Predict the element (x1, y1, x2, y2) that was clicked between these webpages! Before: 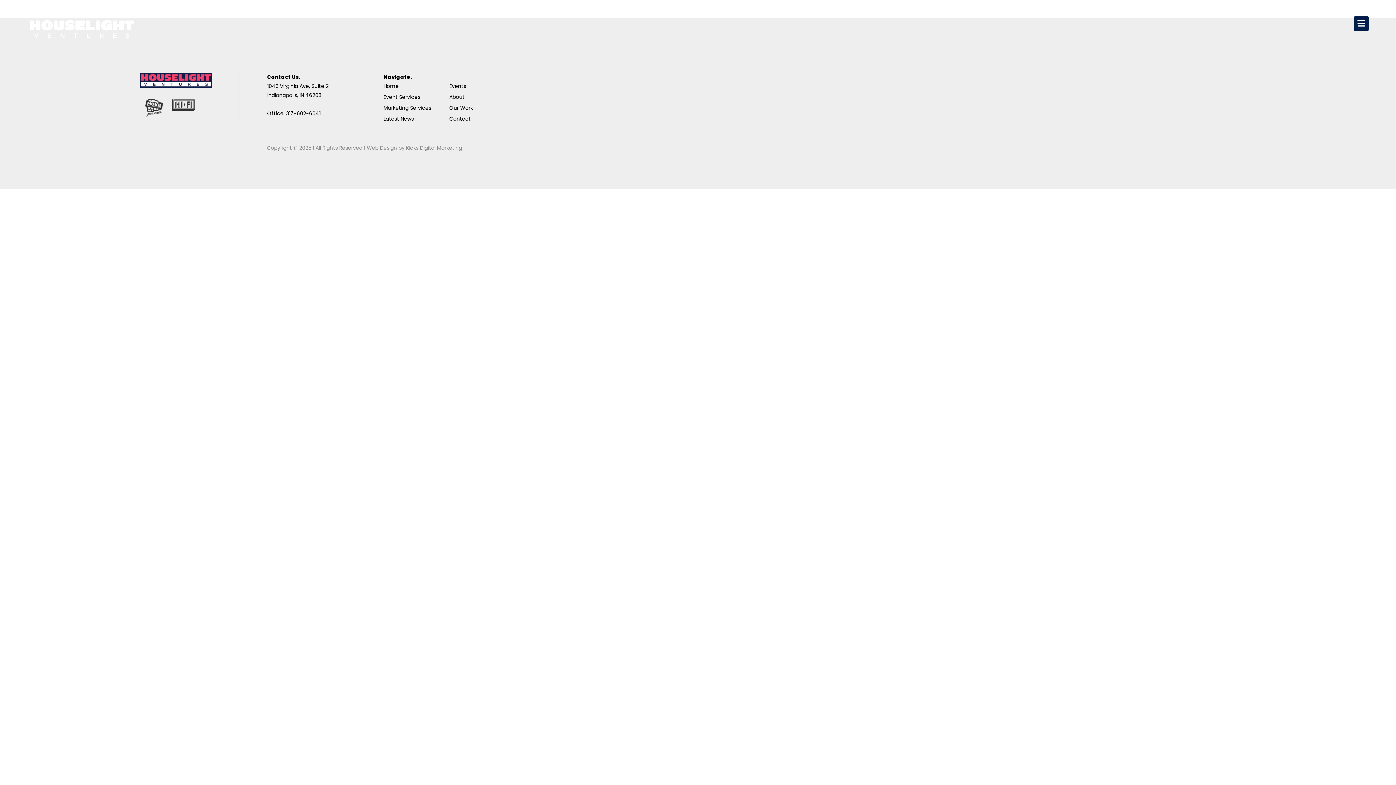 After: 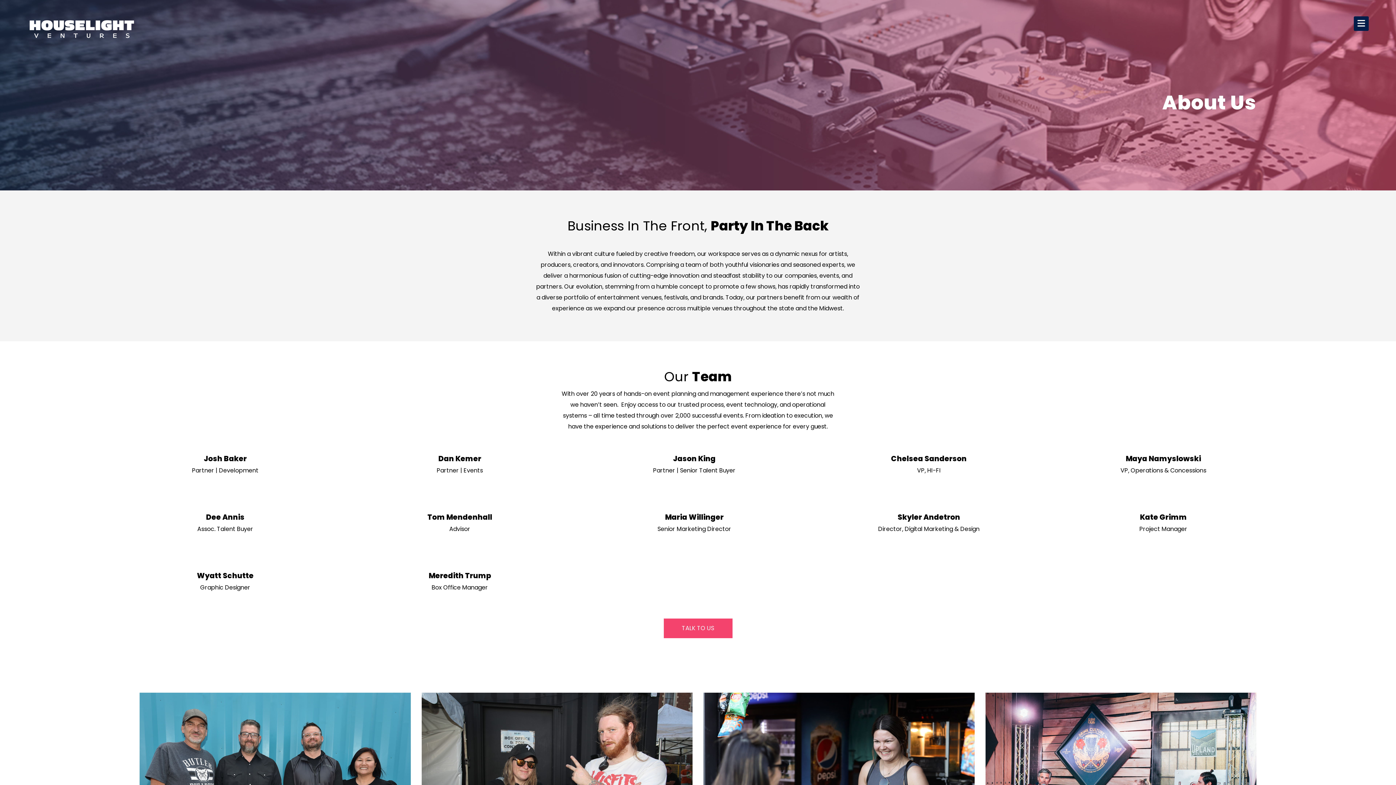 Action: label: About bbox: (449, 93, 464, 100)